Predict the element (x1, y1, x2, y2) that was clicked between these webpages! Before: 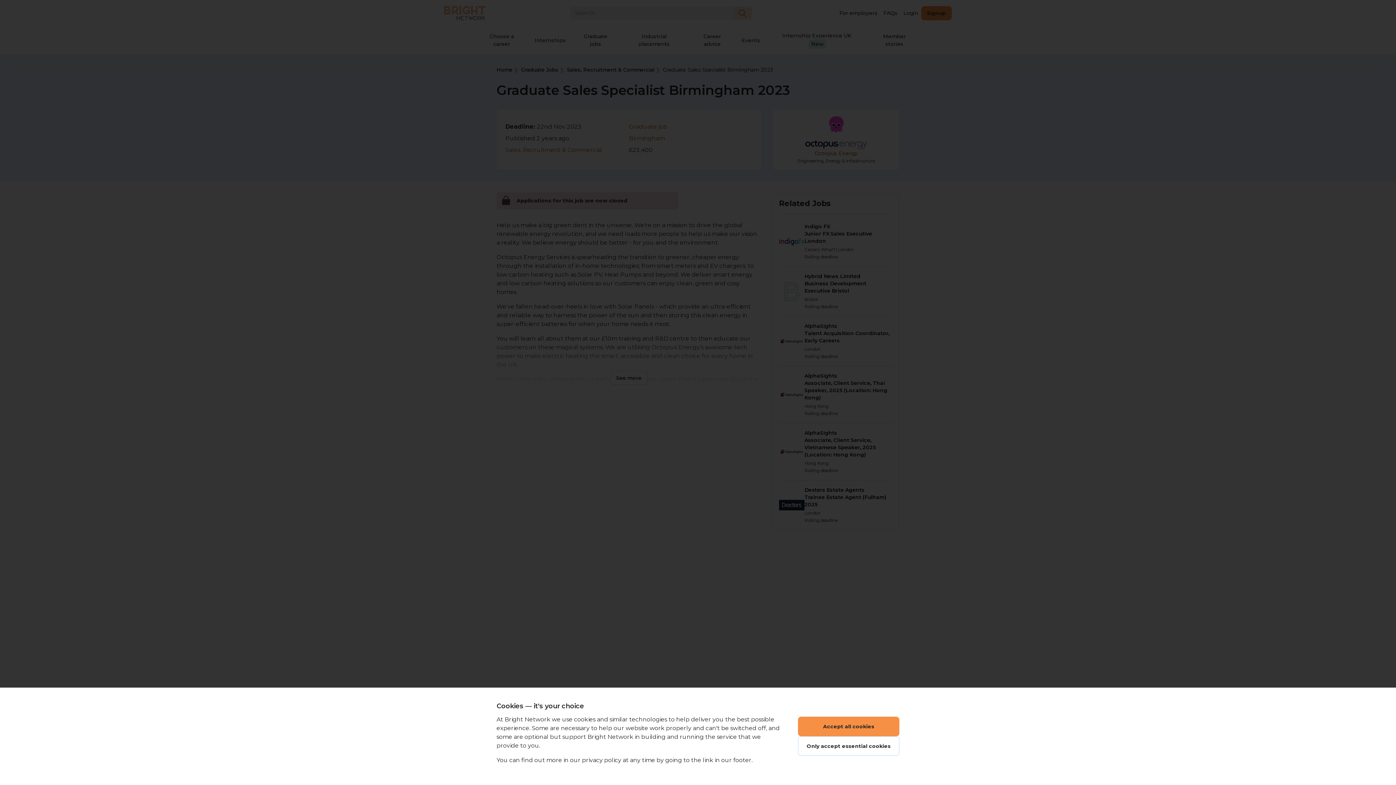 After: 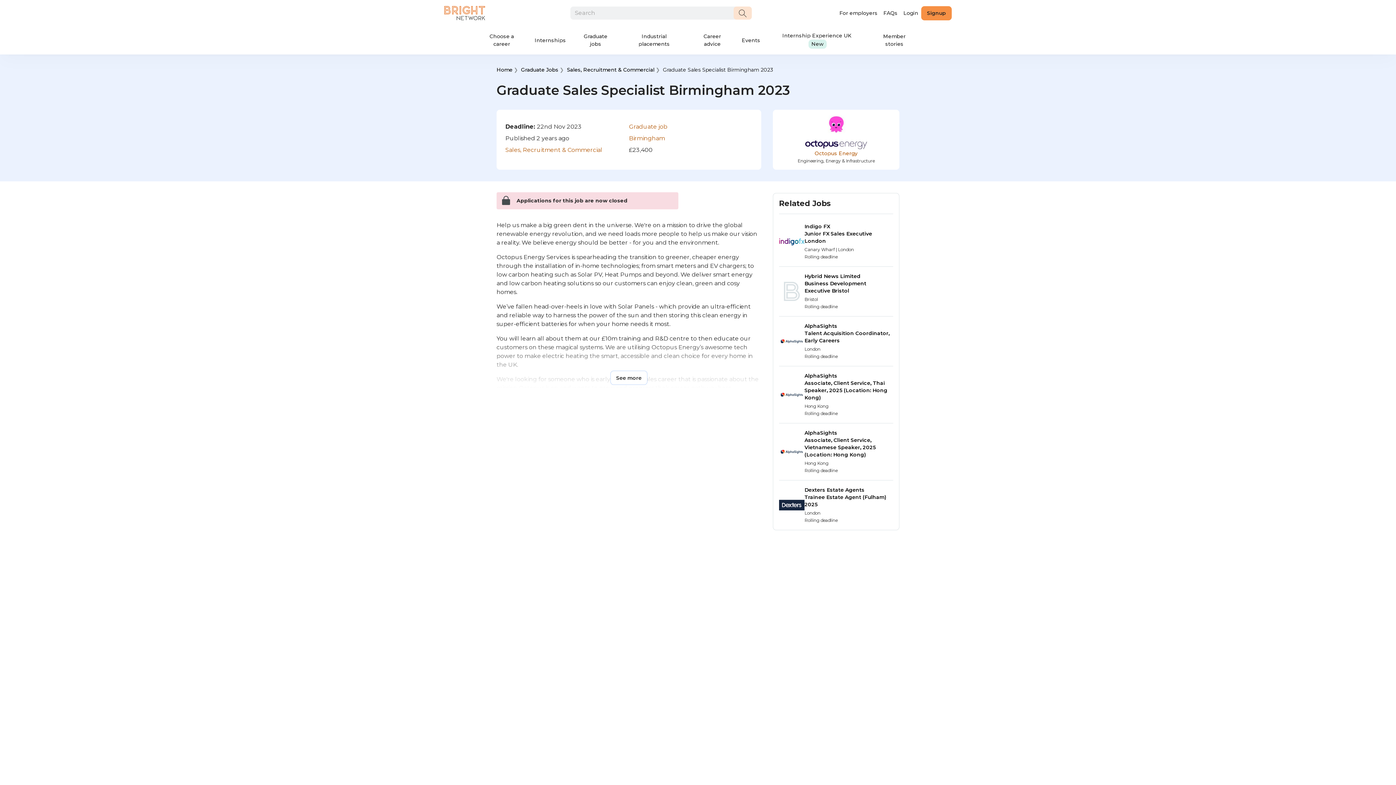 Action: label: Accept all cookies bbox: (798, 717, 899, 736)